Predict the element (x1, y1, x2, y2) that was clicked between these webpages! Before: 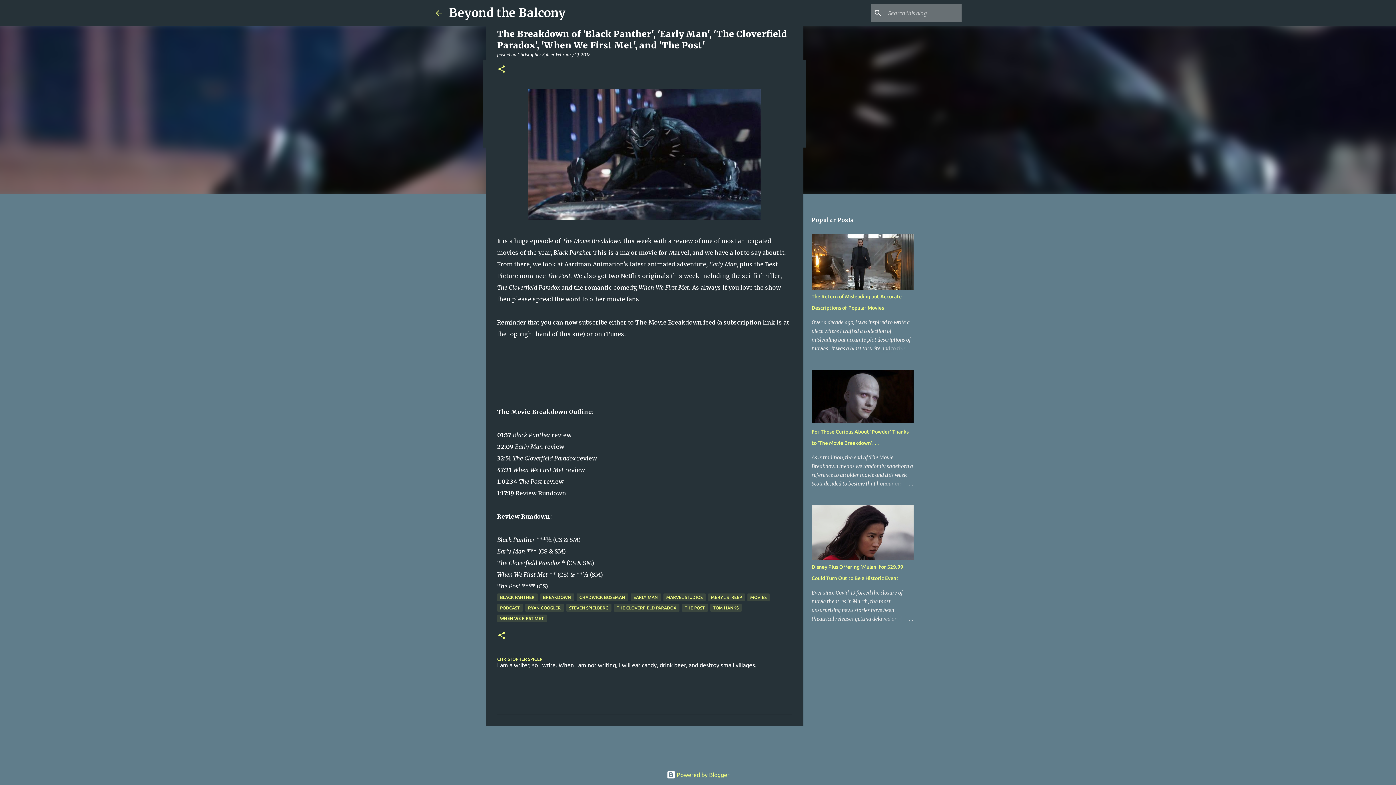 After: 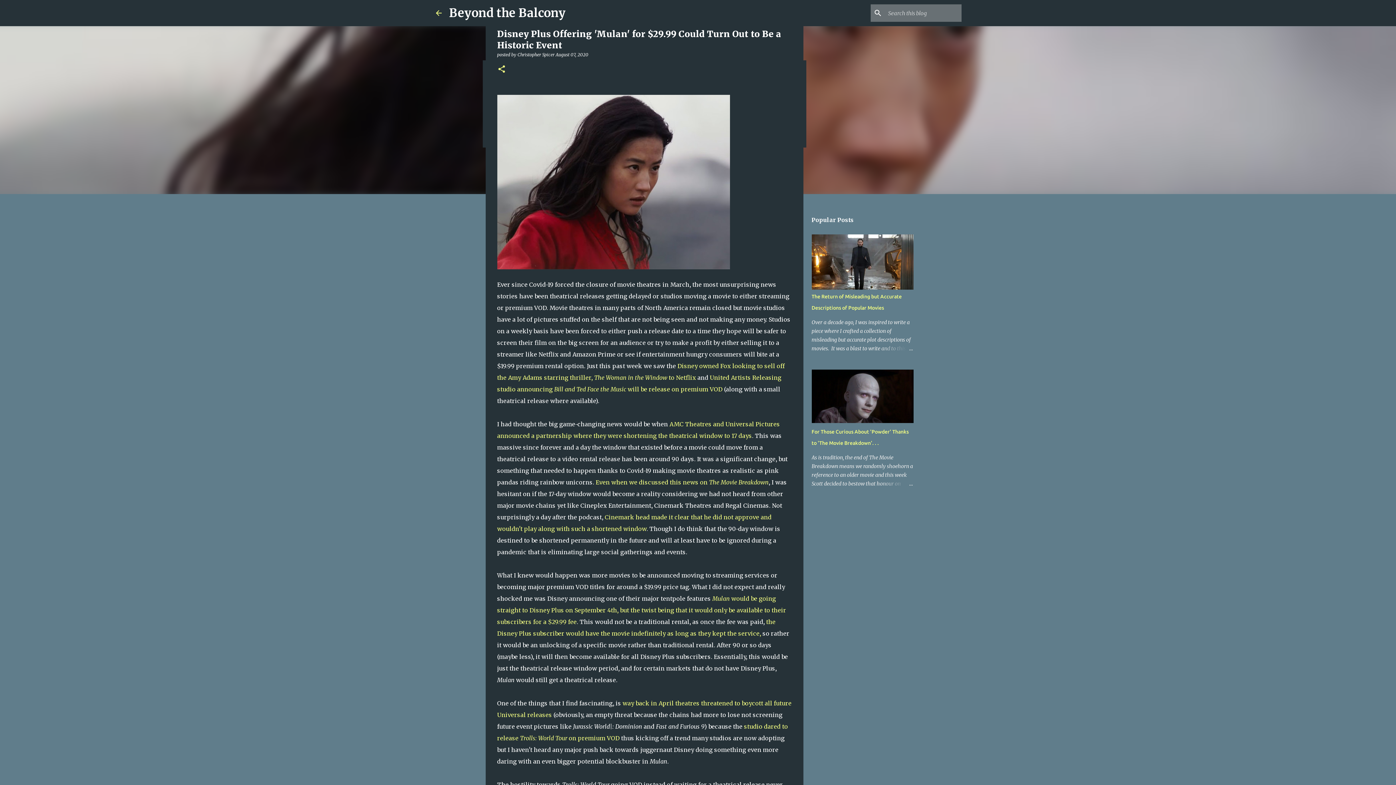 Action: bbox: (878, 614, 913, 623)